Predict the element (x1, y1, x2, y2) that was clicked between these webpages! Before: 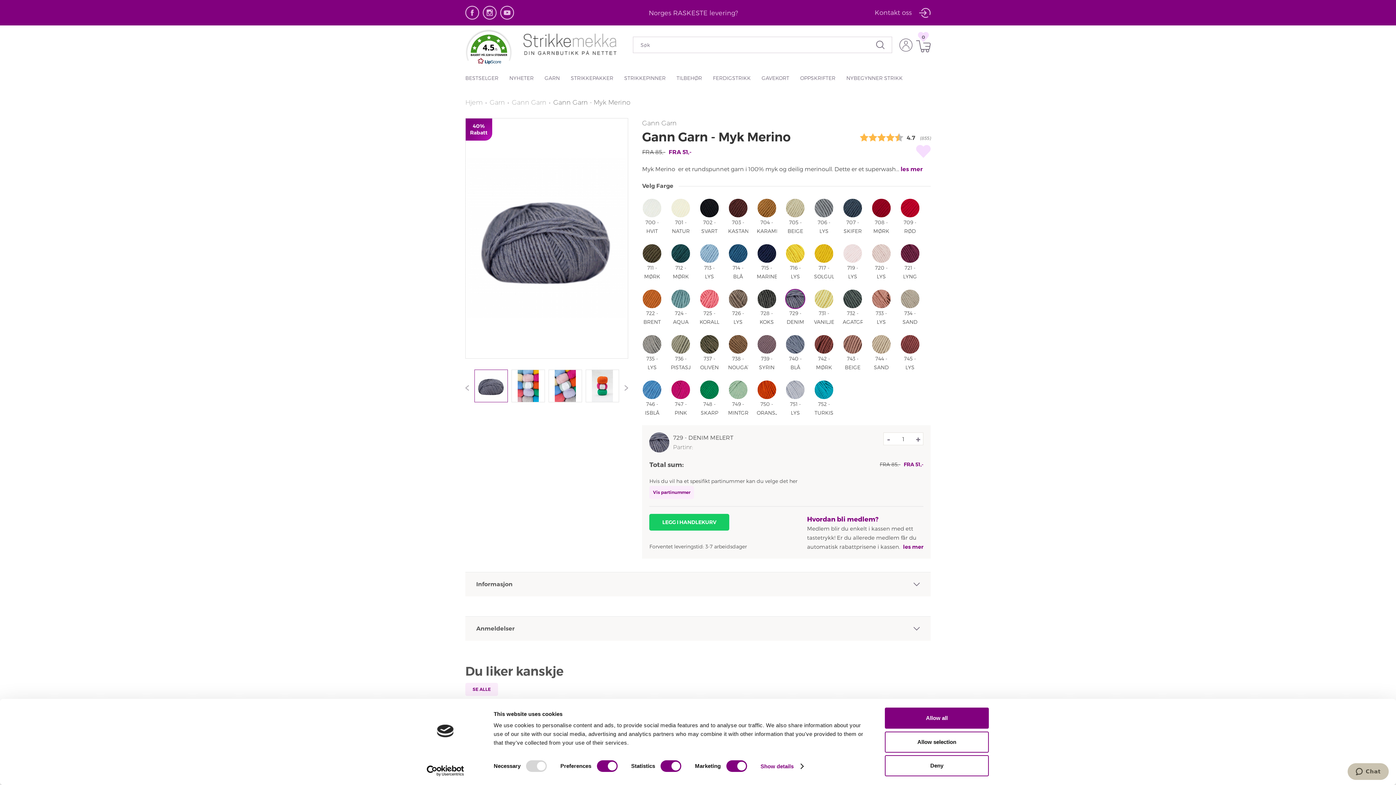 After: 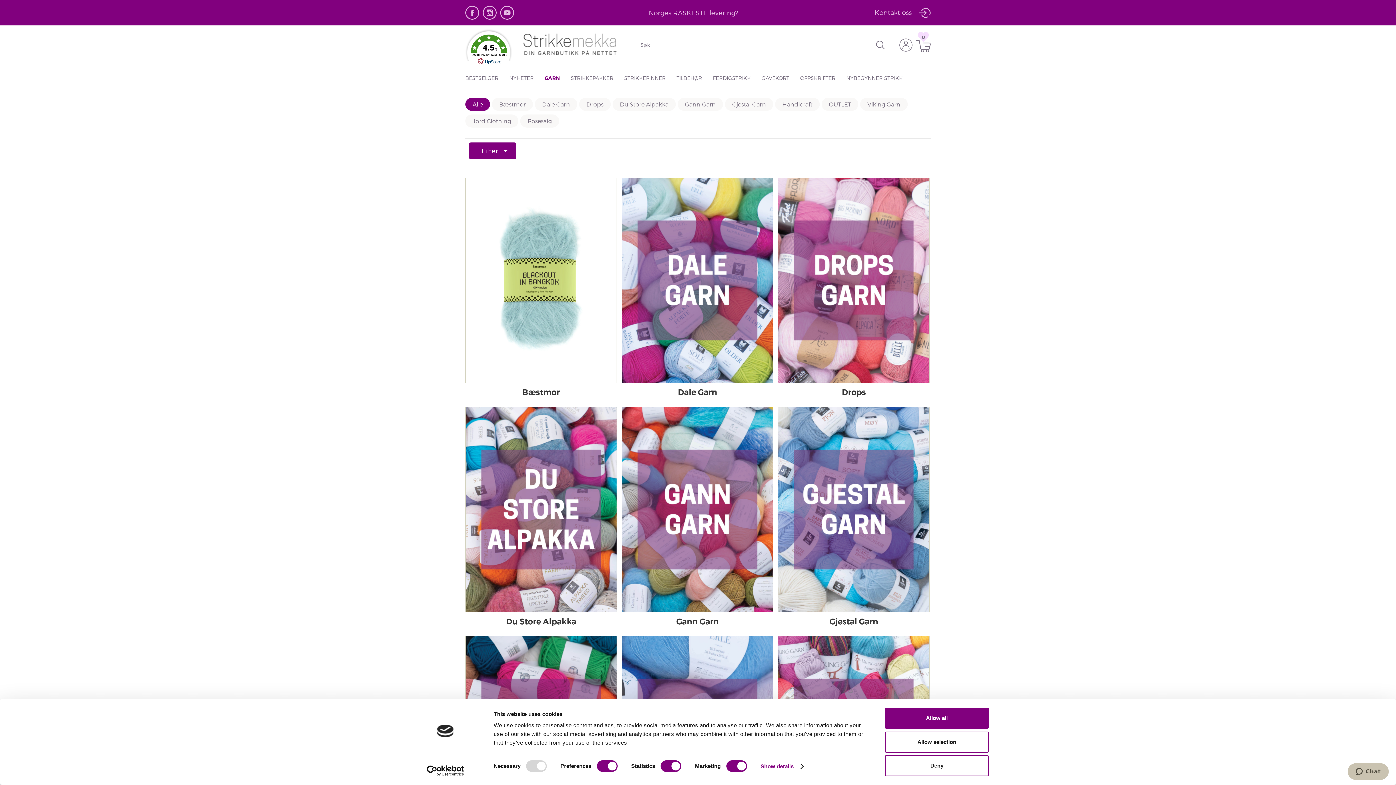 Action: bbox: (489, 97, 512, 107) label: Garn